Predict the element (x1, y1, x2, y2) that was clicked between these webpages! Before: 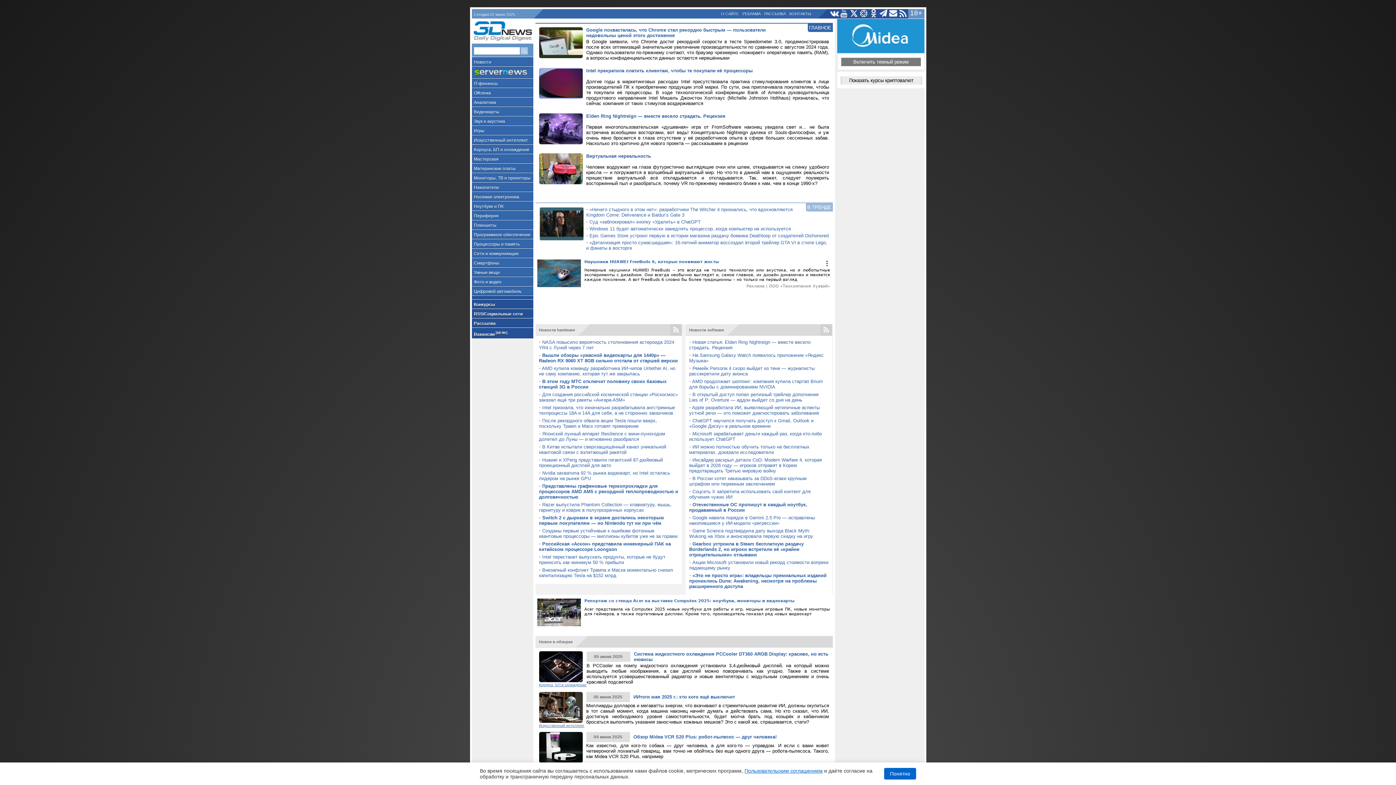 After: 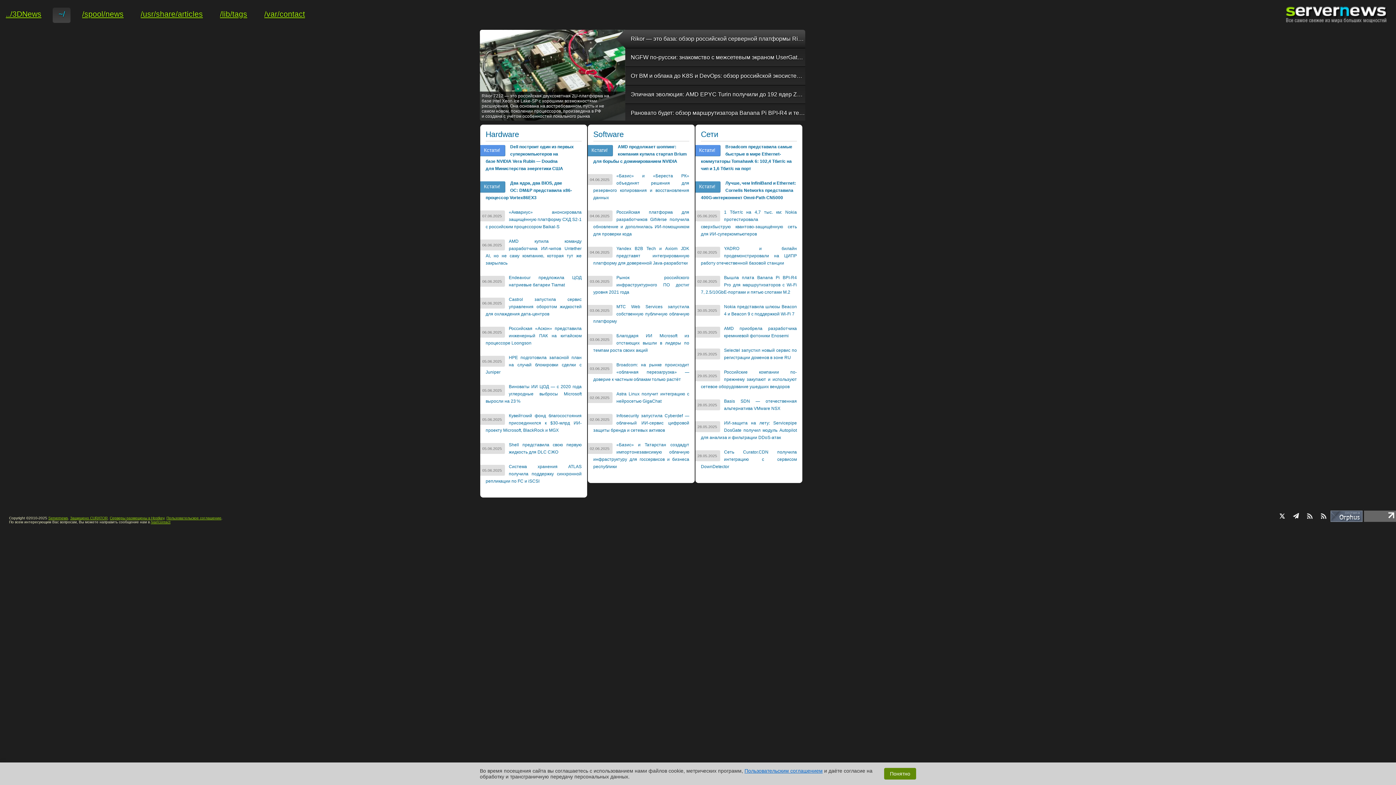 Action: bbox: (471, 66, 533, 78)